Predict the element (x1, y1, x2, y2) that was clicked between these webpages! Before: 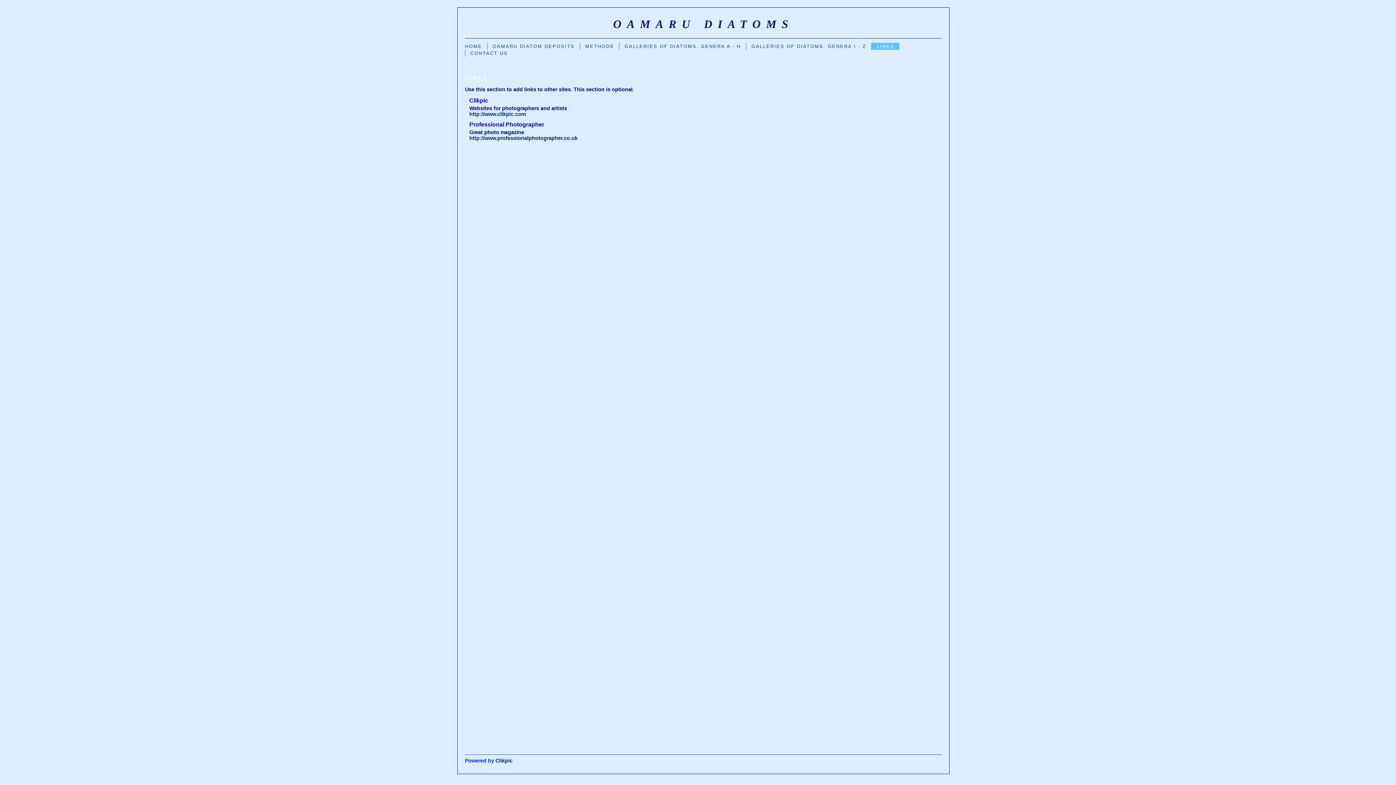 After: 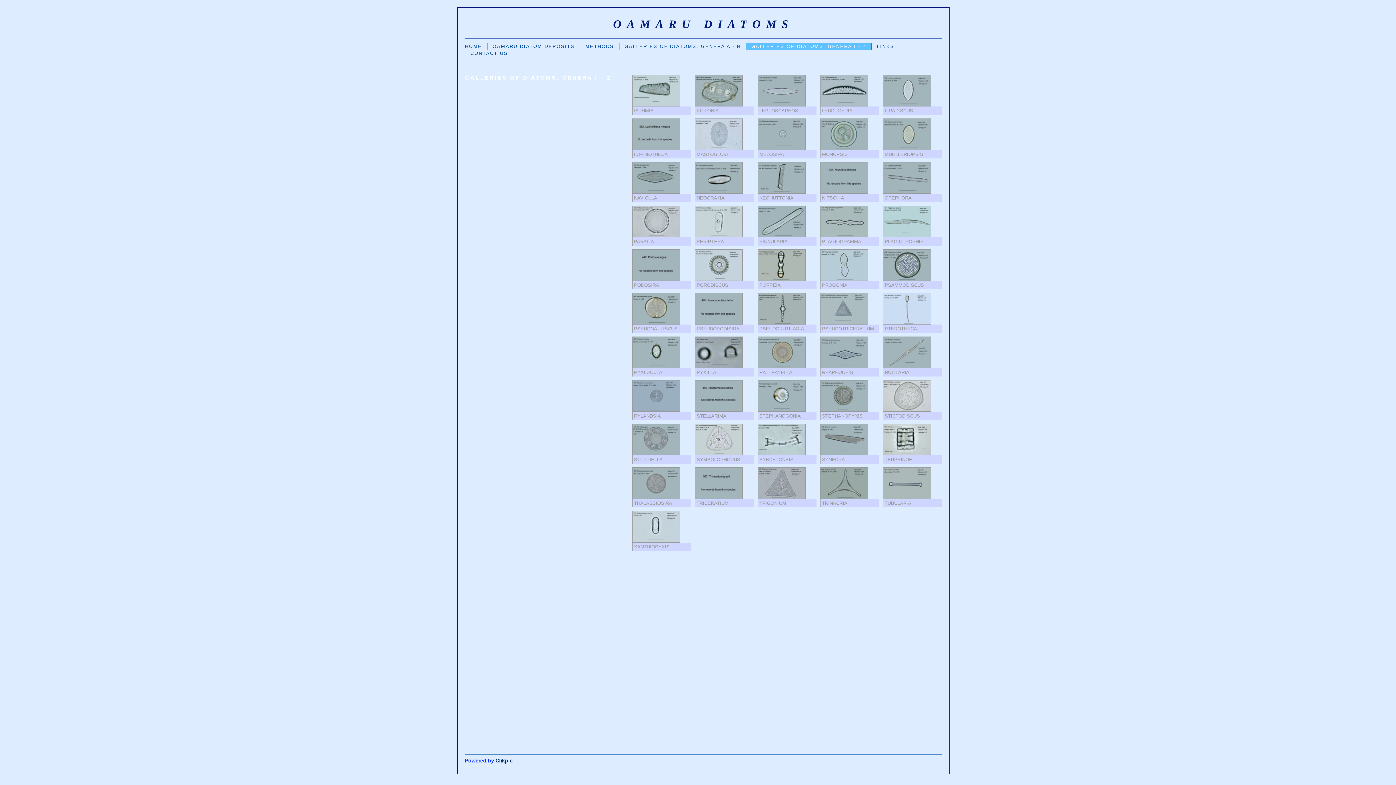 Action: bbox: (746, 42, 871, 49) label: GALLERIES OF DIATOMS. GENERA I - Z